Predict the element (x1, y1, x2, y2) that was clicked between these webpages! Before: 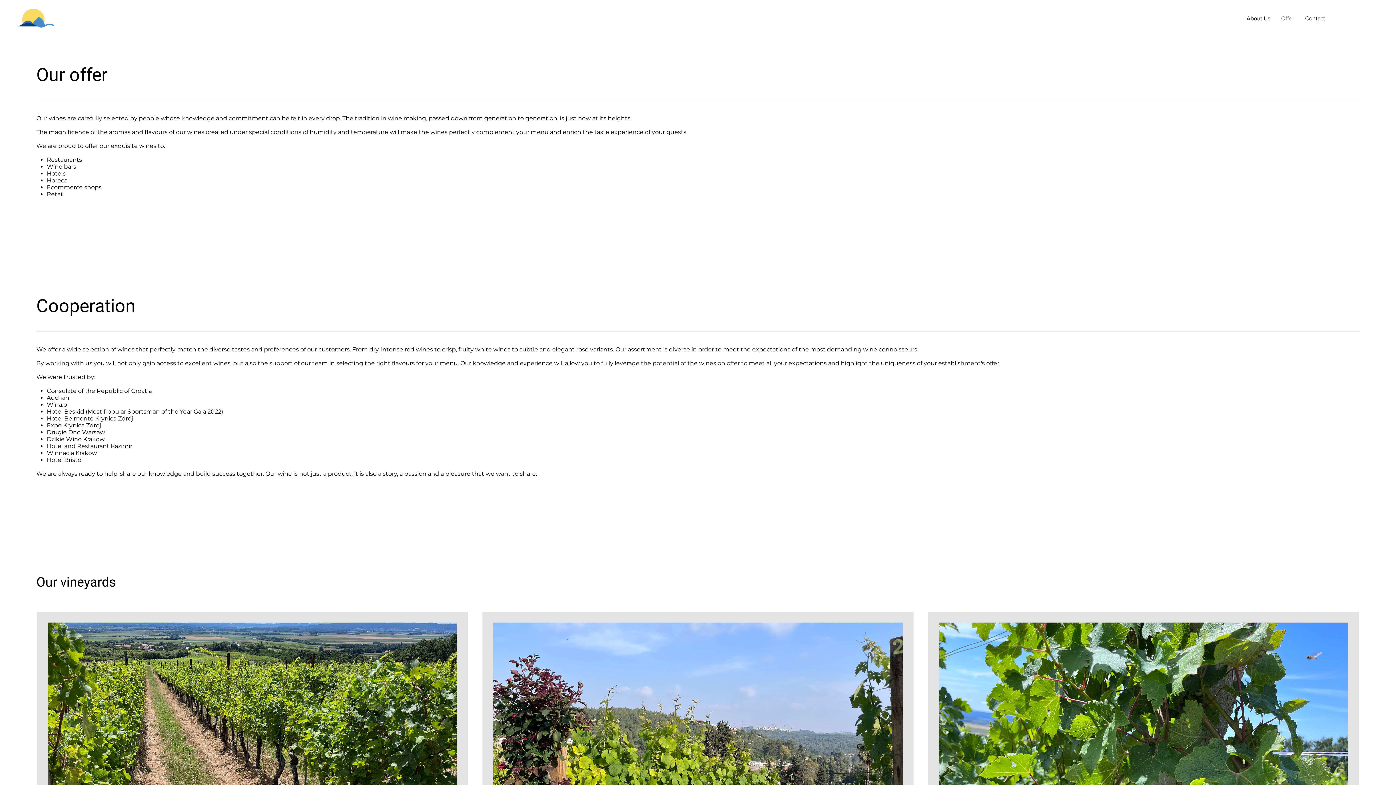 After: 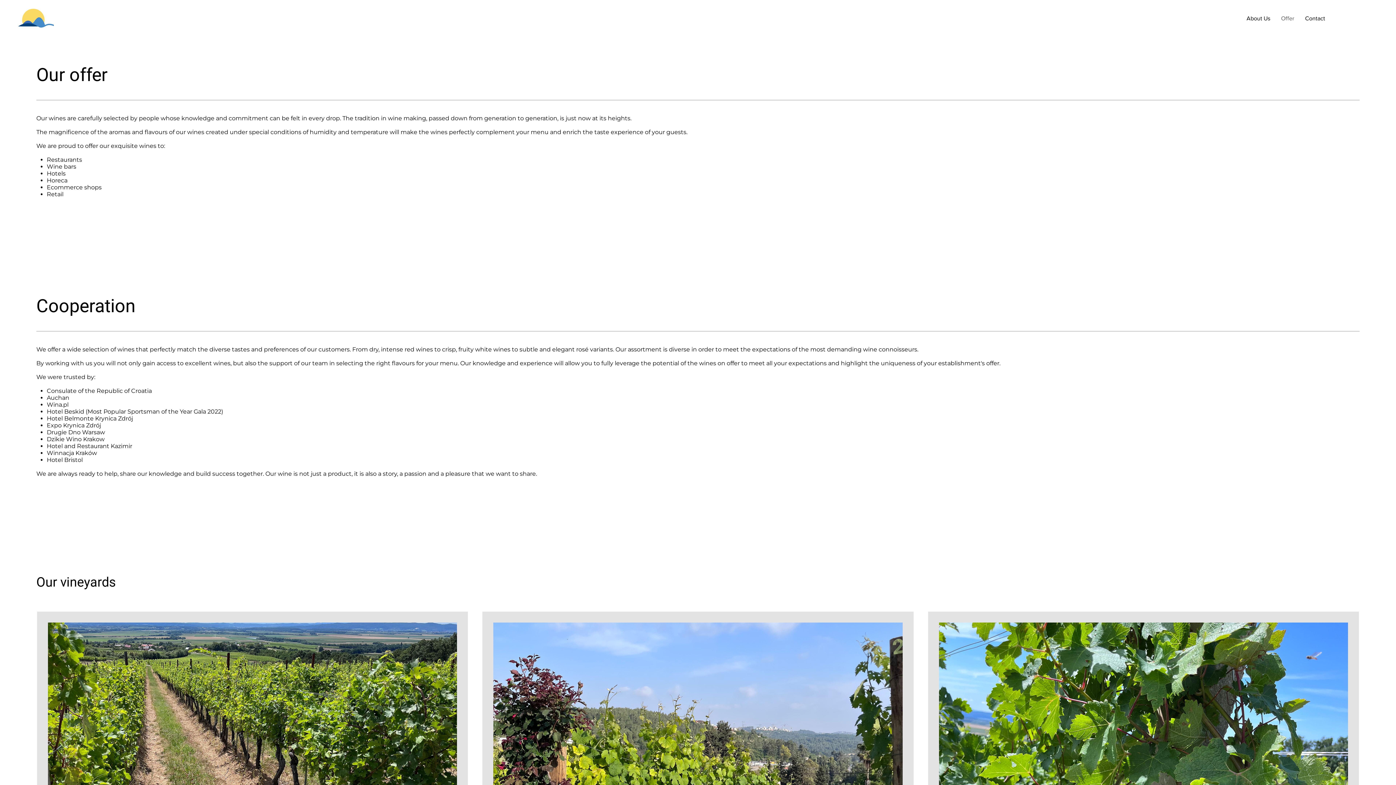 Action: label: Offer bbox: (1276, 8, 1300, 28)